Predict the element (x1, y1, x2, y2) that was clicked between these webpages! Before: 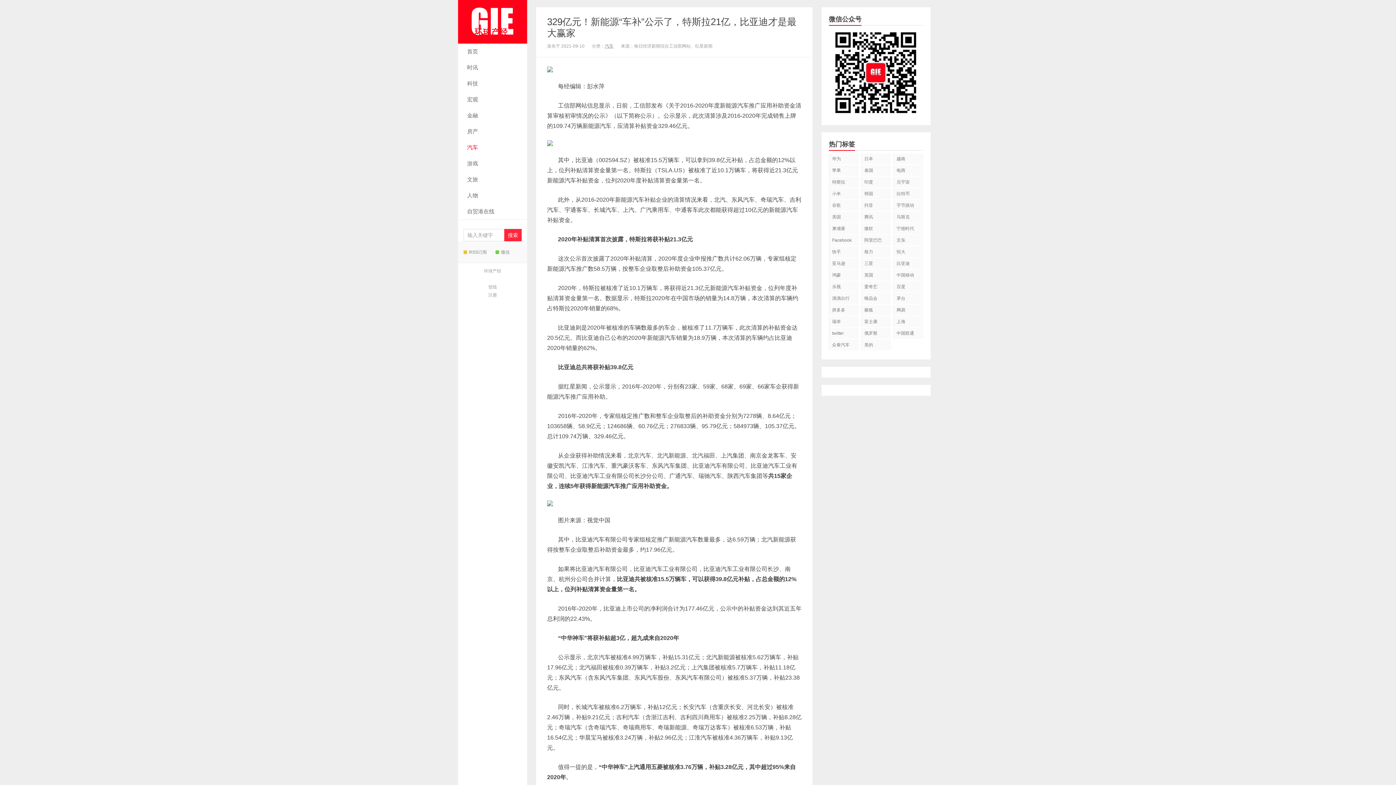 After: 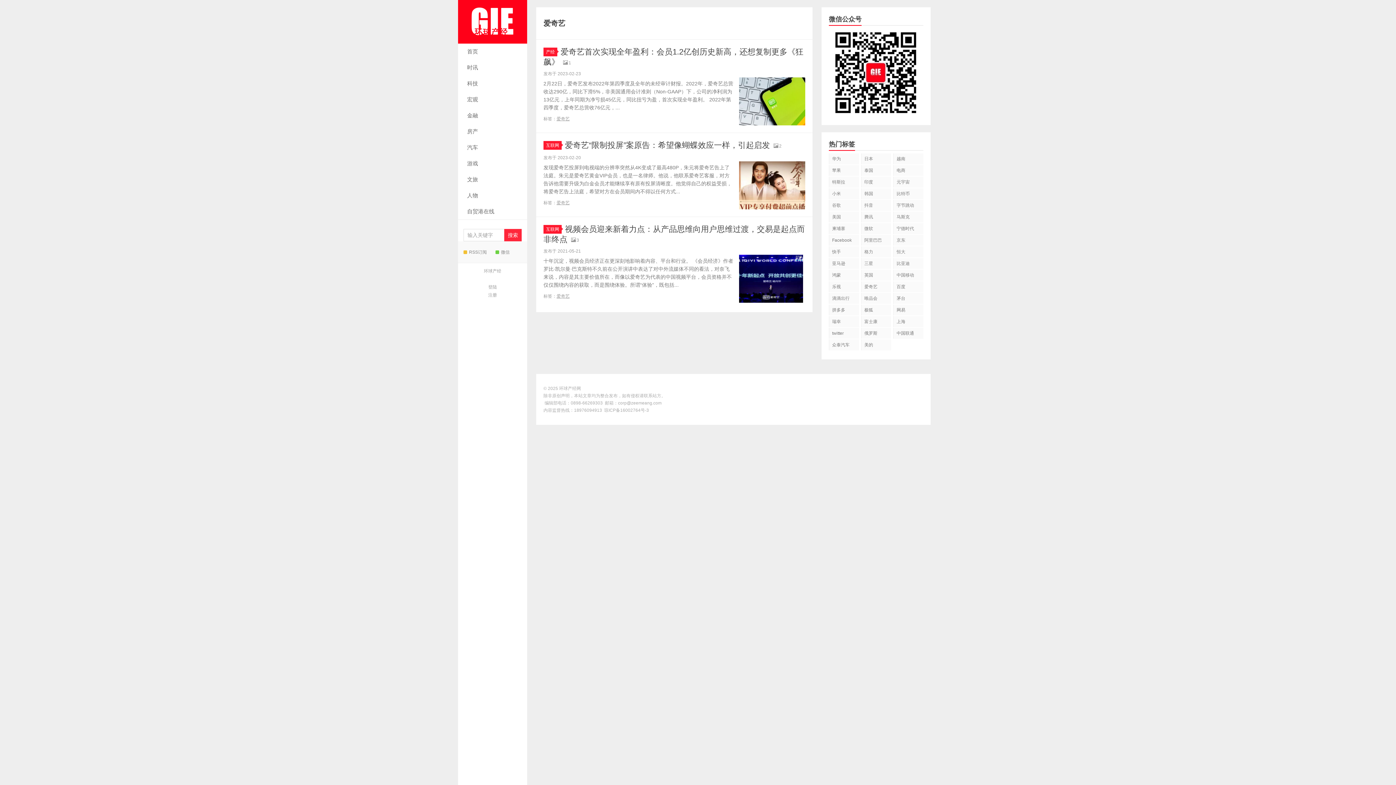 Action: bbox: (861, 281, 891, 292) label: 爱奇艺